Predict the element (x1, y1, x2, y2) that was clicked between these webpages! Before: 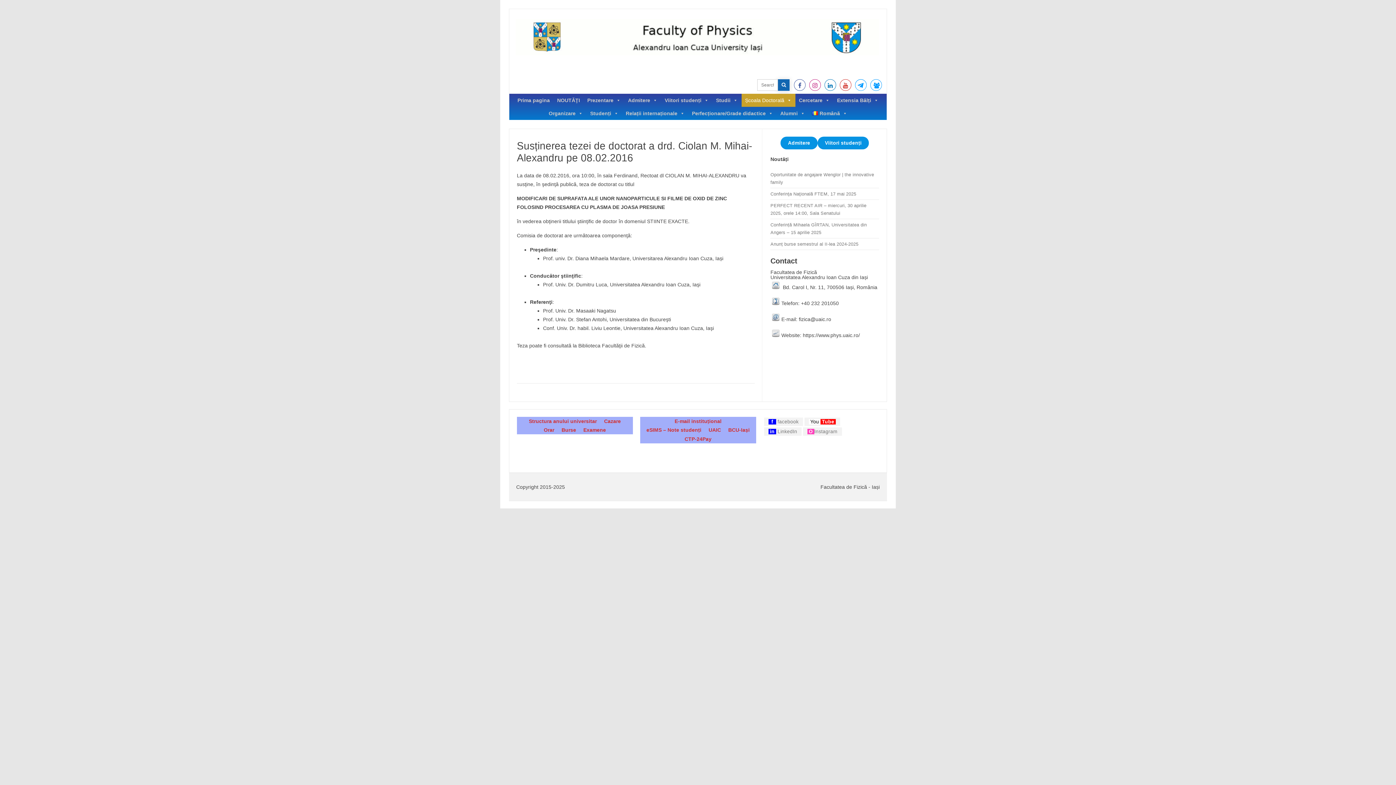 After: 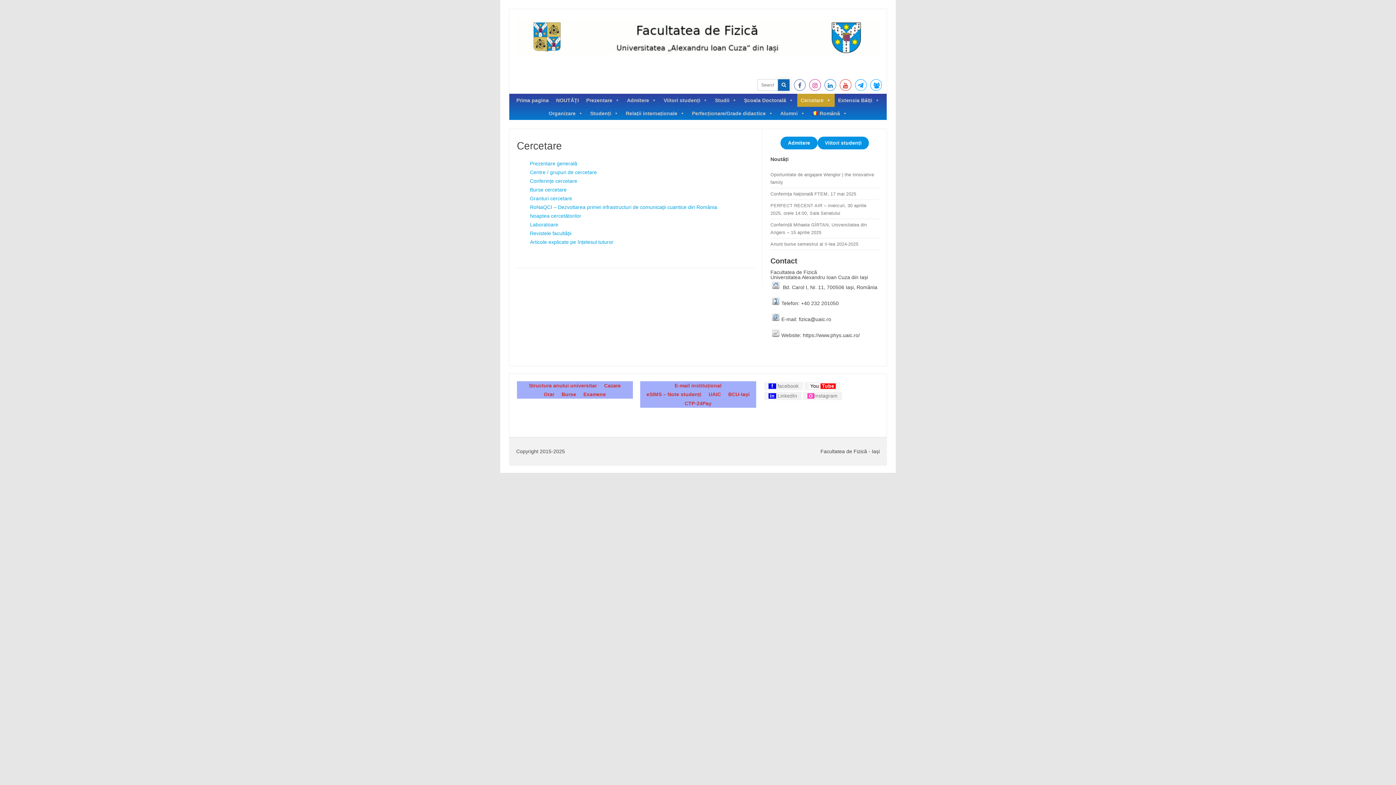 Action: bbox: (795, 93, 833, 106) label: Cercetare